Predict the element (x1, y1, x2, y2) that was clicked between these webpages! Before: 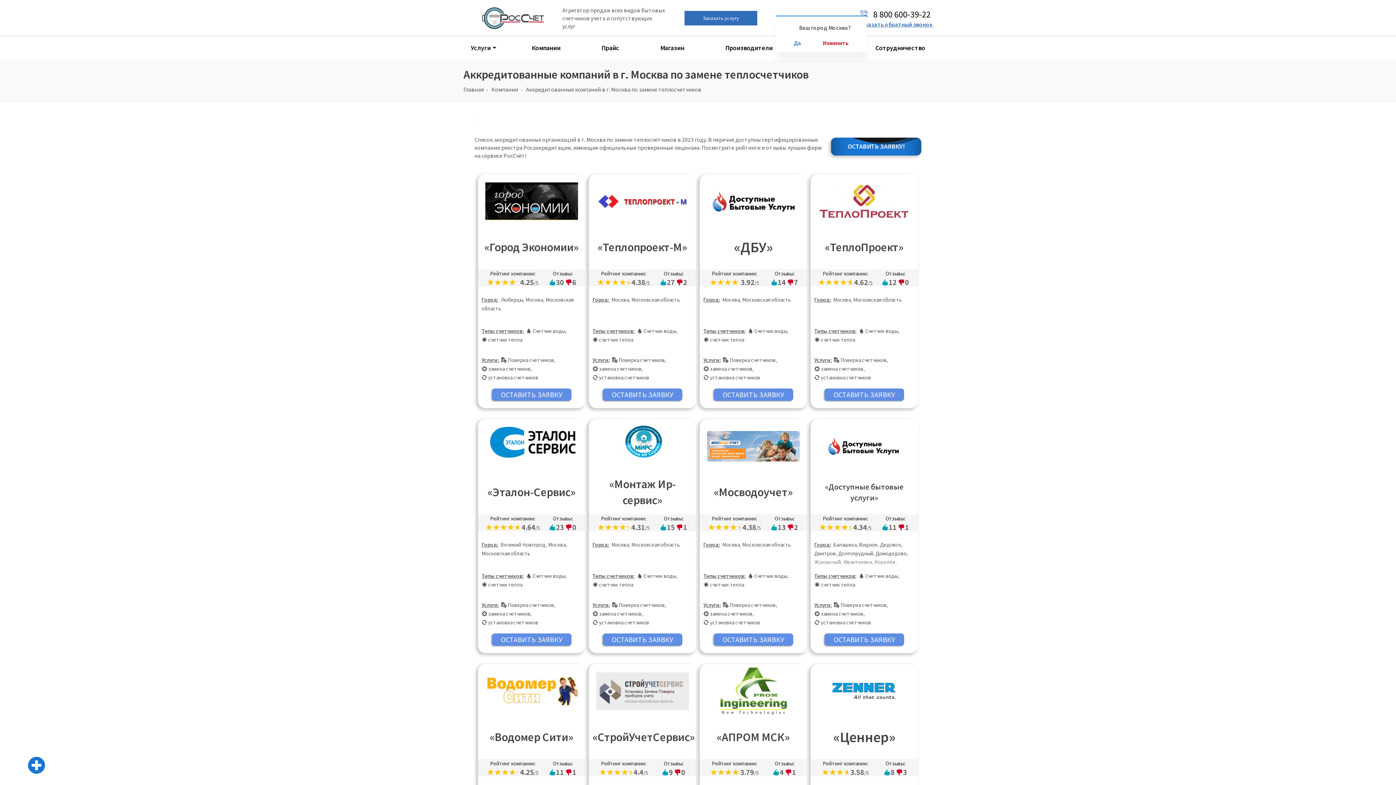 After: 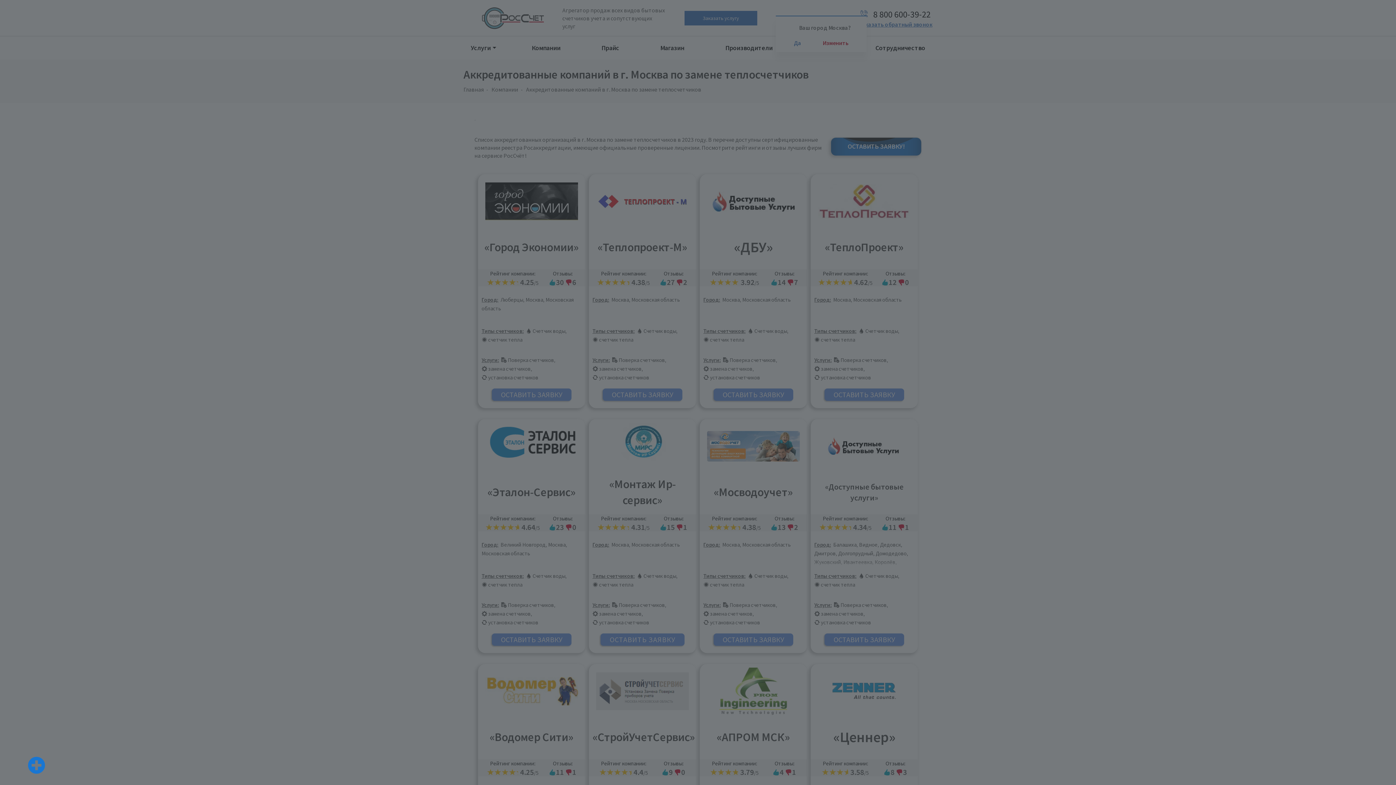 Action: bbox: (602, 633, 682, 646)